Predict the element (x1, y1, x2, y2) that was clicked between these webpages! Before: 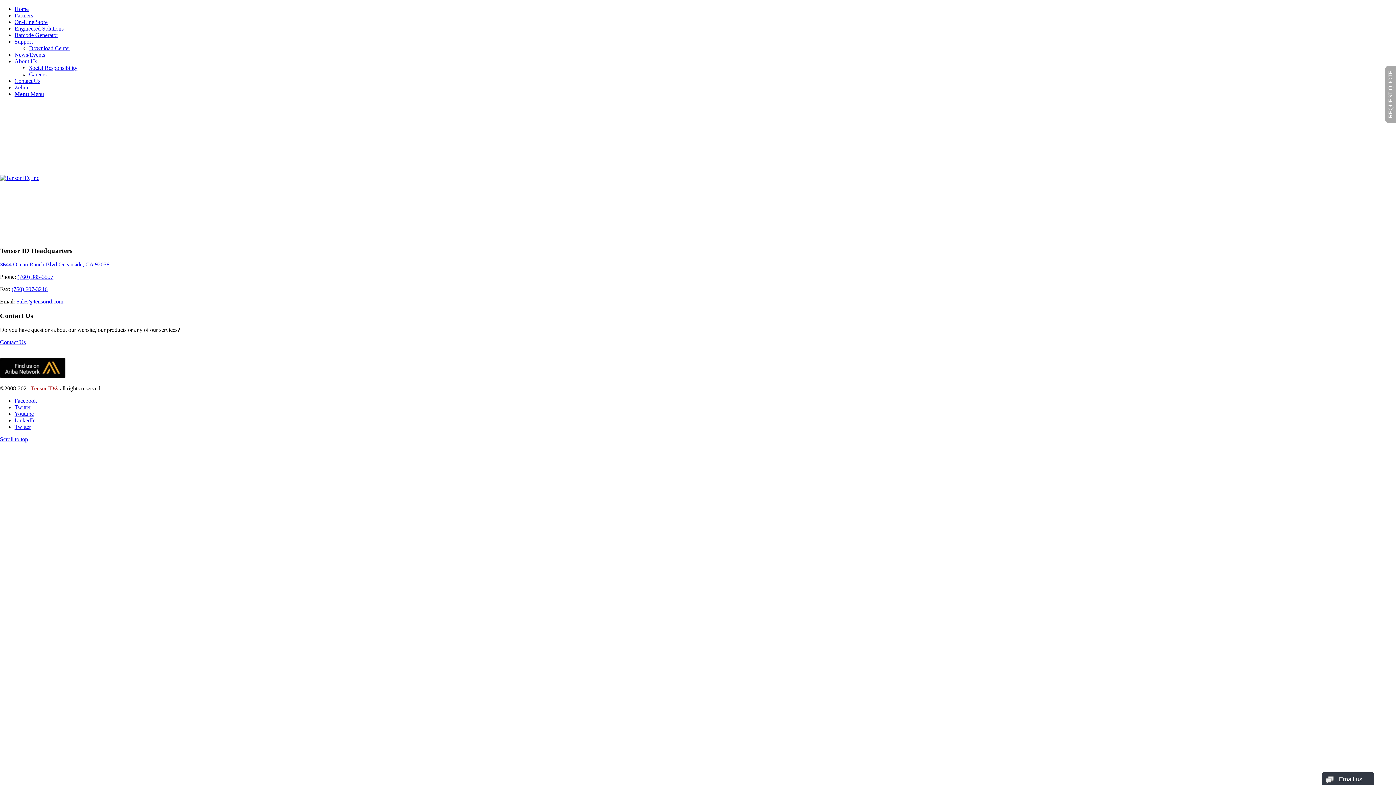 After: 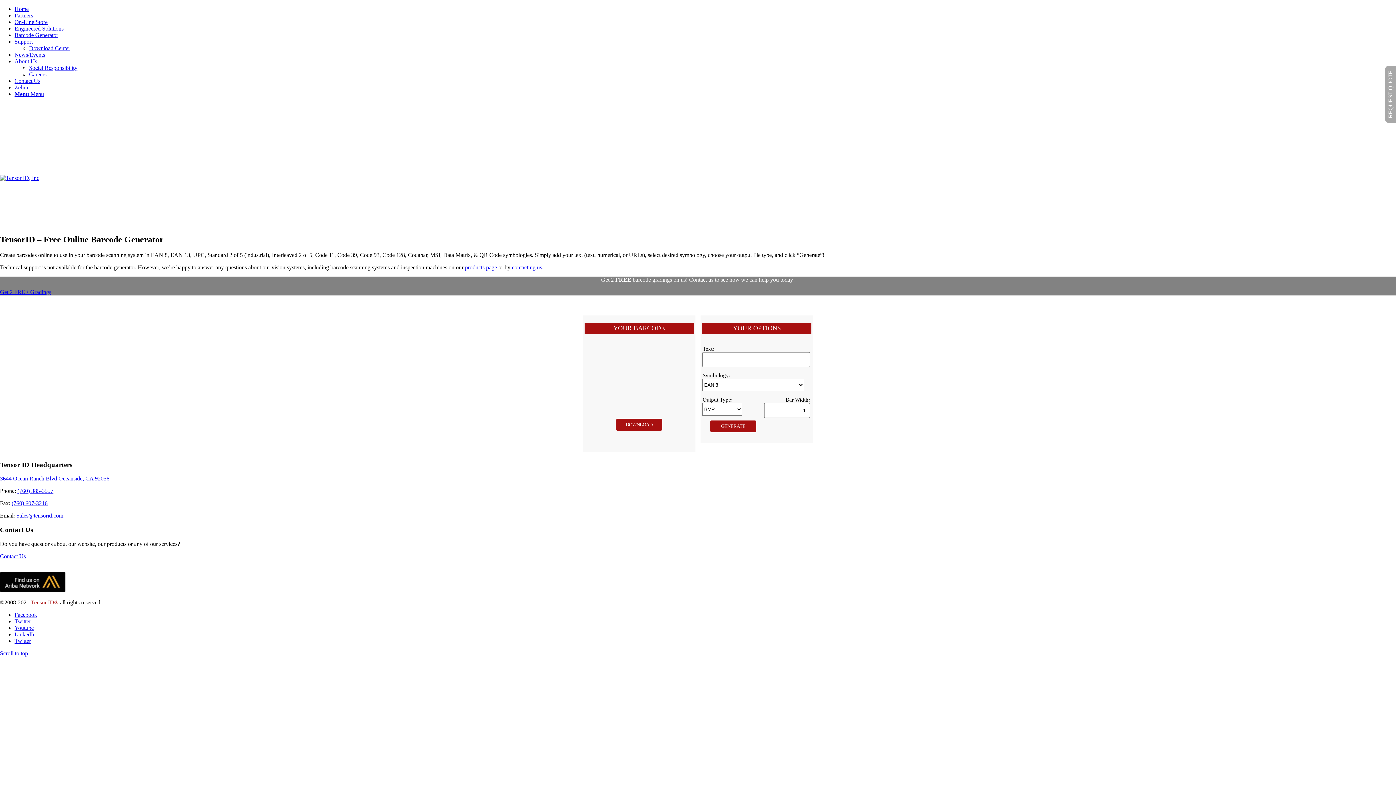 Action: label: Barcode Generator bbox: (14, 32, 58, 38)